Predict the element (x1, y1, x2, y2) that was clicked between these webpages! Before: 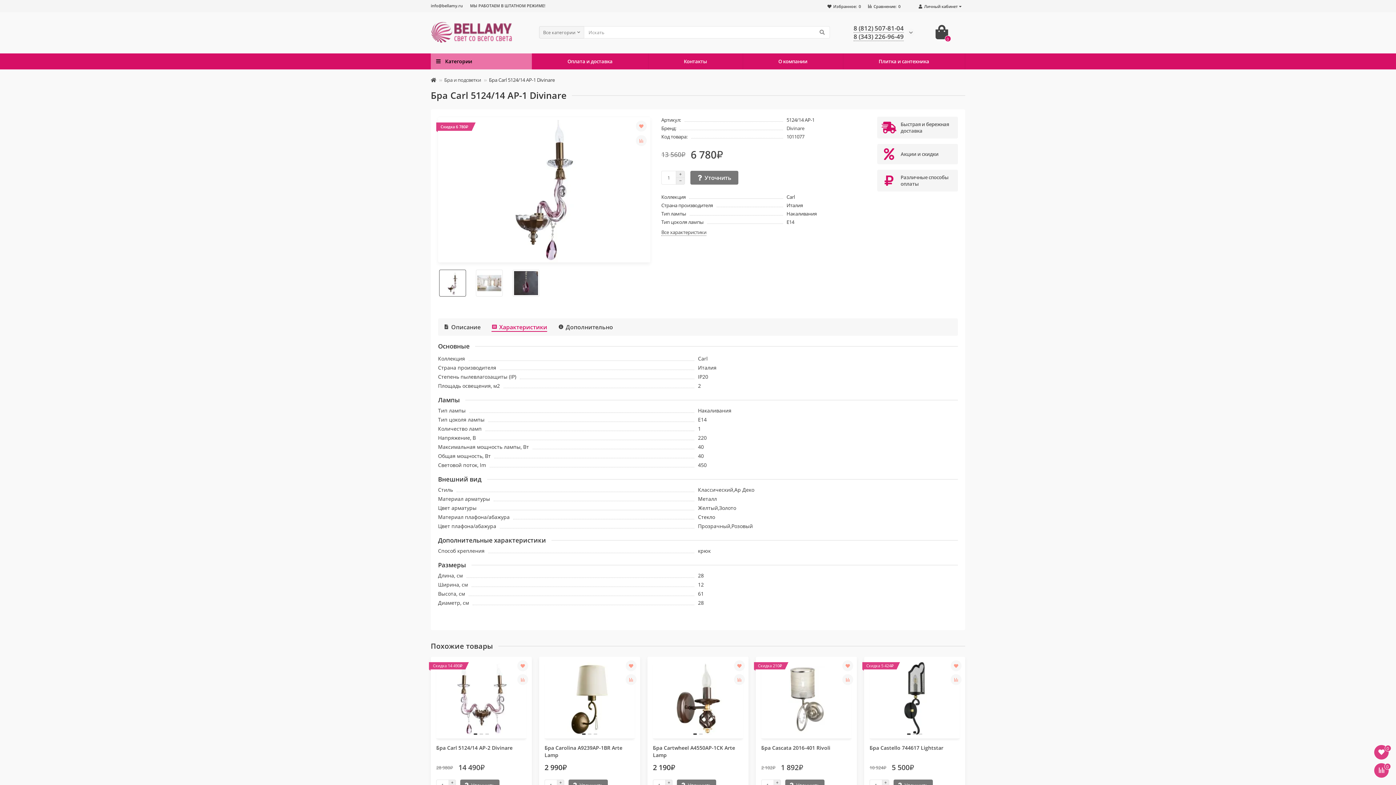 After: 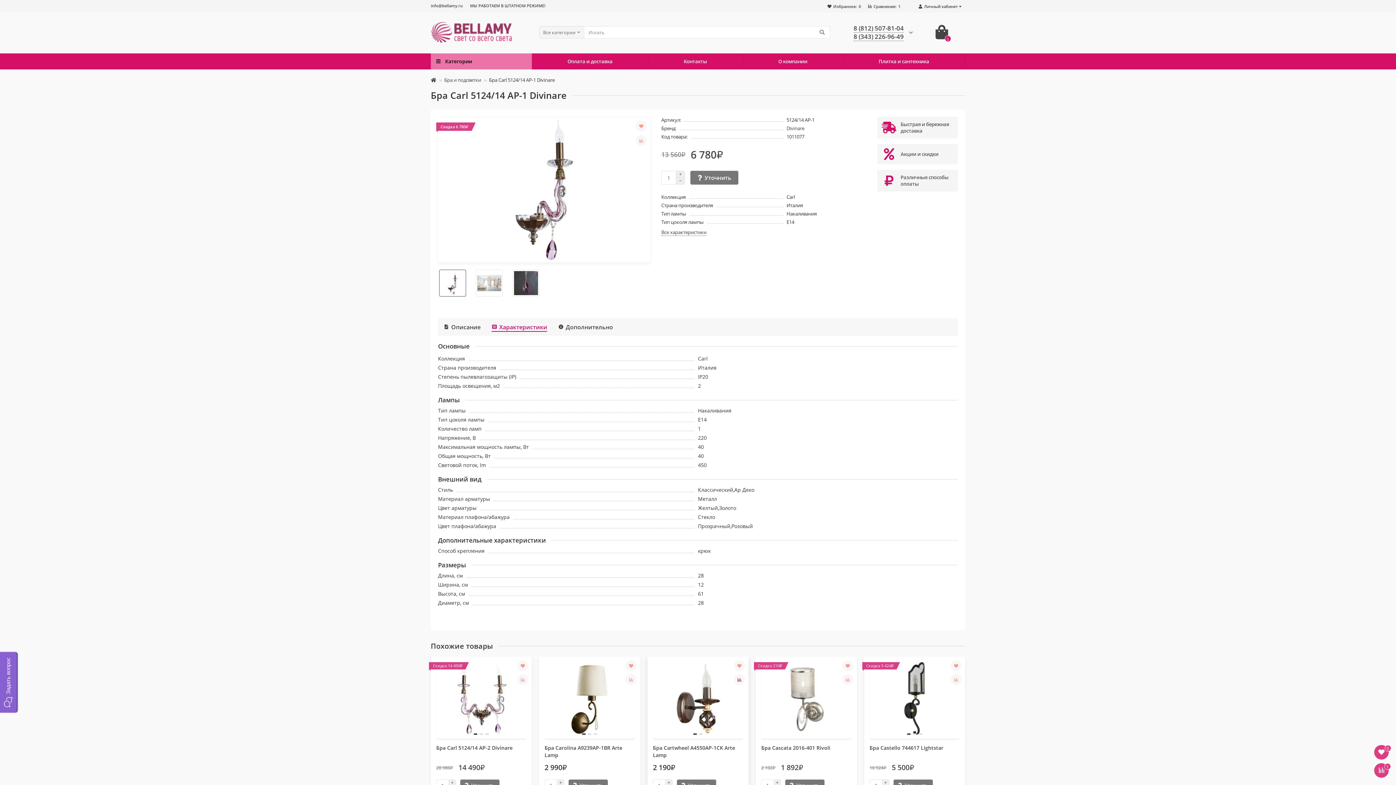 Action: bbox: (734, 674, 745, 685)